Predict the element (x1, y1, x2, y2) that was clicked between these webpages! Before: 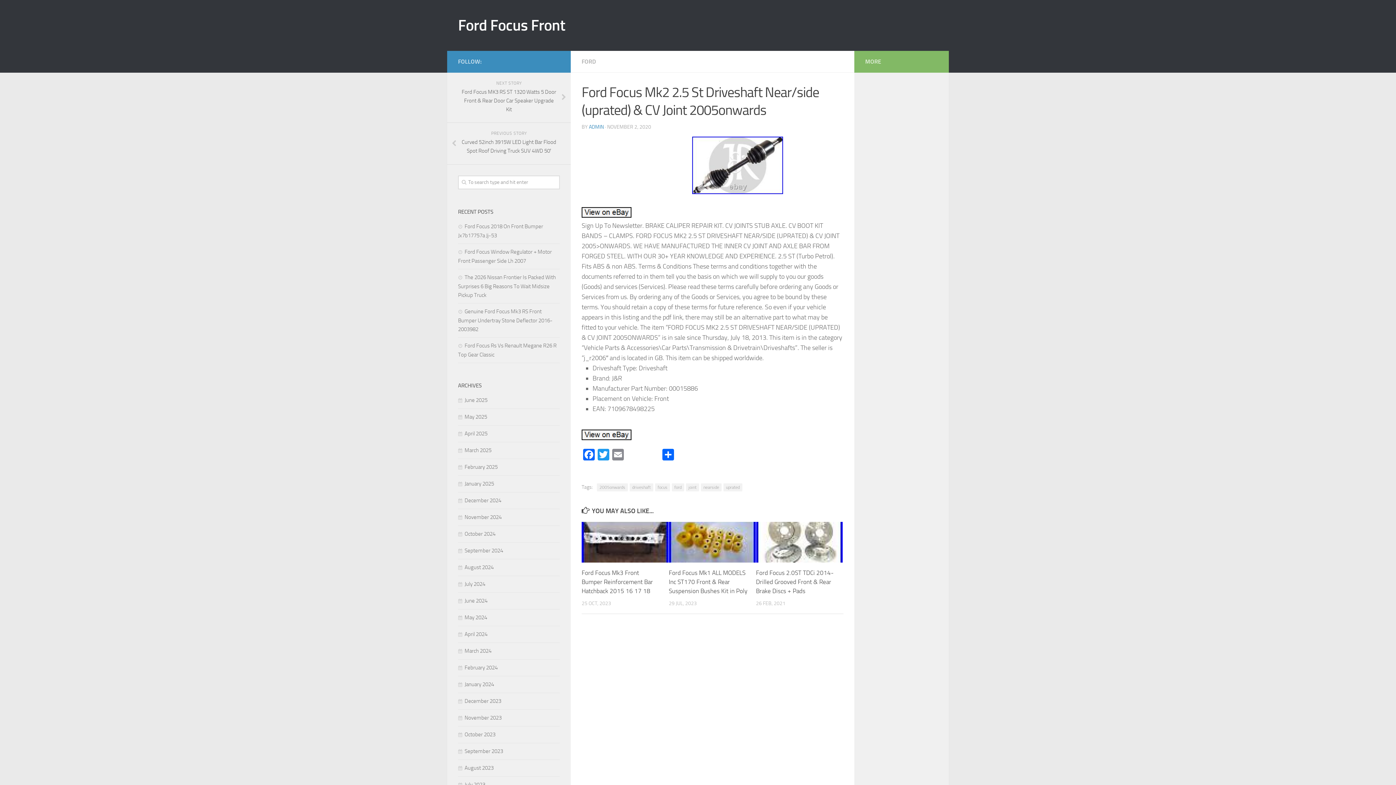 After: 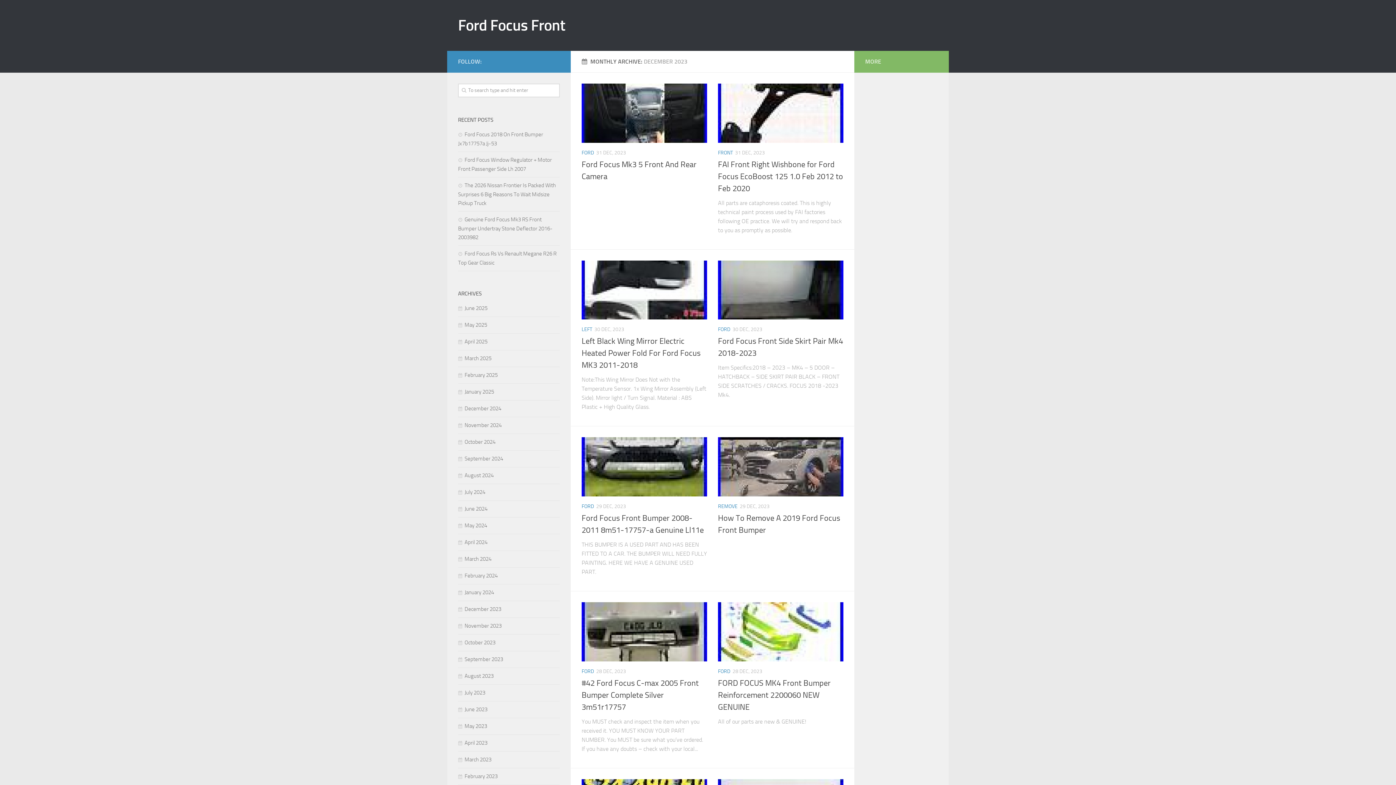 Action: bbox: (458, 698, 501, 704) label: December 2023